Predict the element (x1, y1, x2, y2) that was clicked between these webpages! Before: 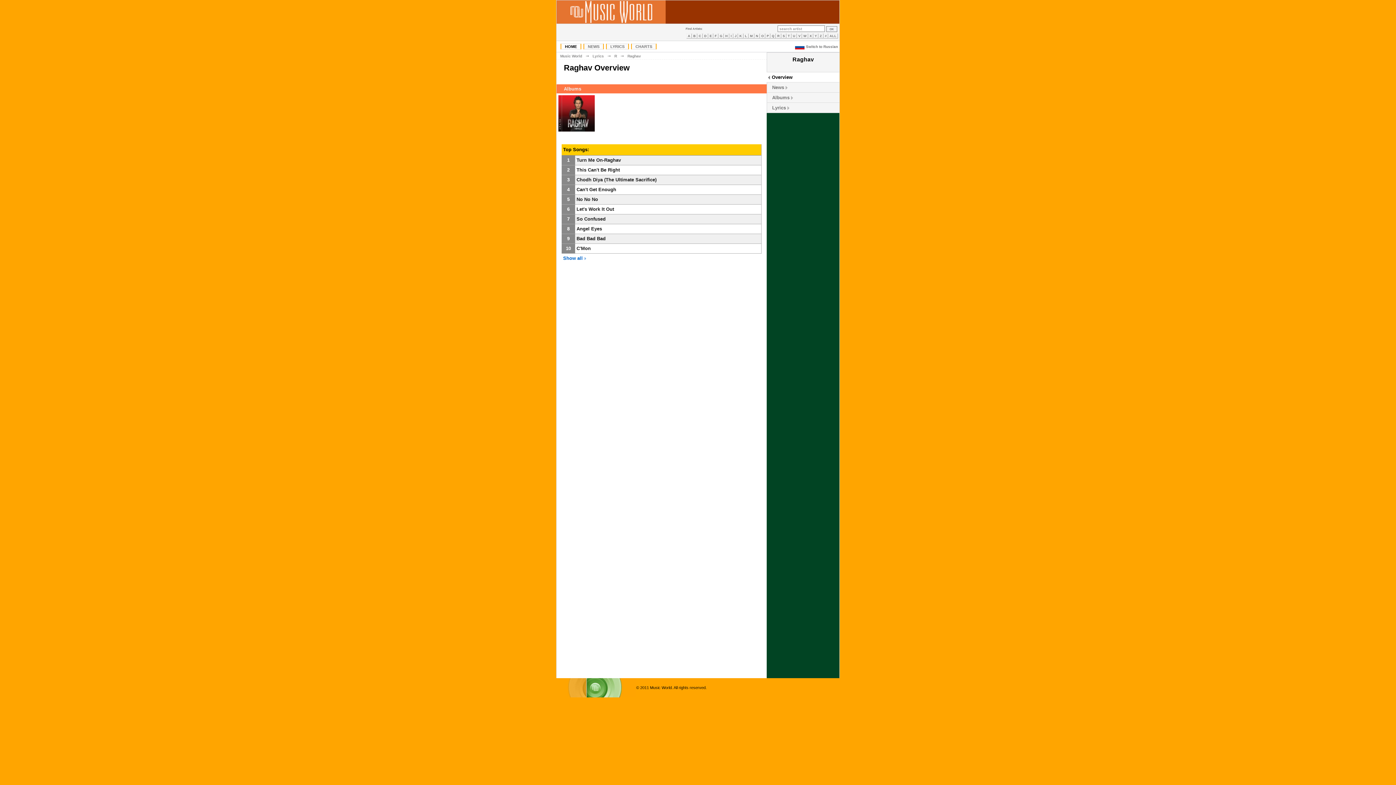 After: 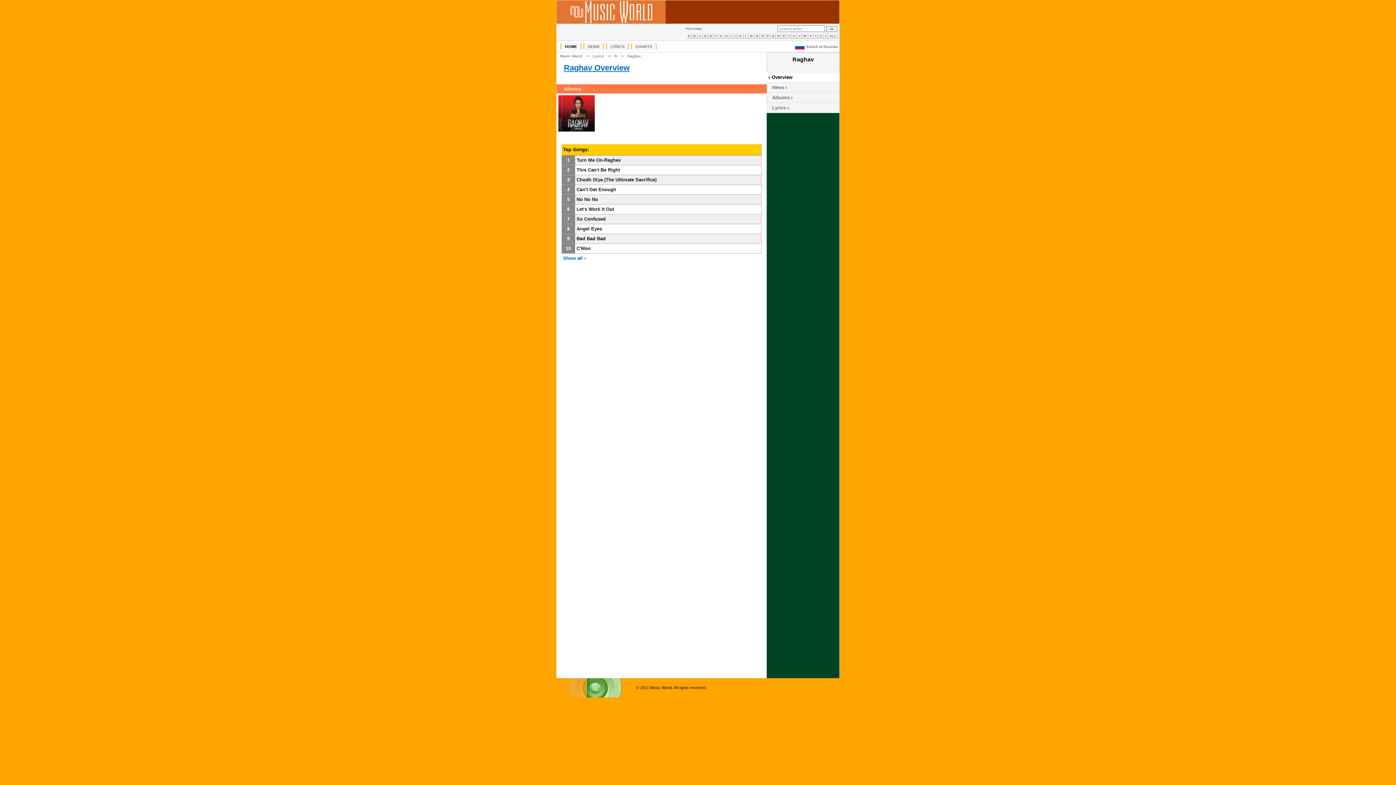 Action: bbox: (564, 63, 629, 72) label: Raghav Overview